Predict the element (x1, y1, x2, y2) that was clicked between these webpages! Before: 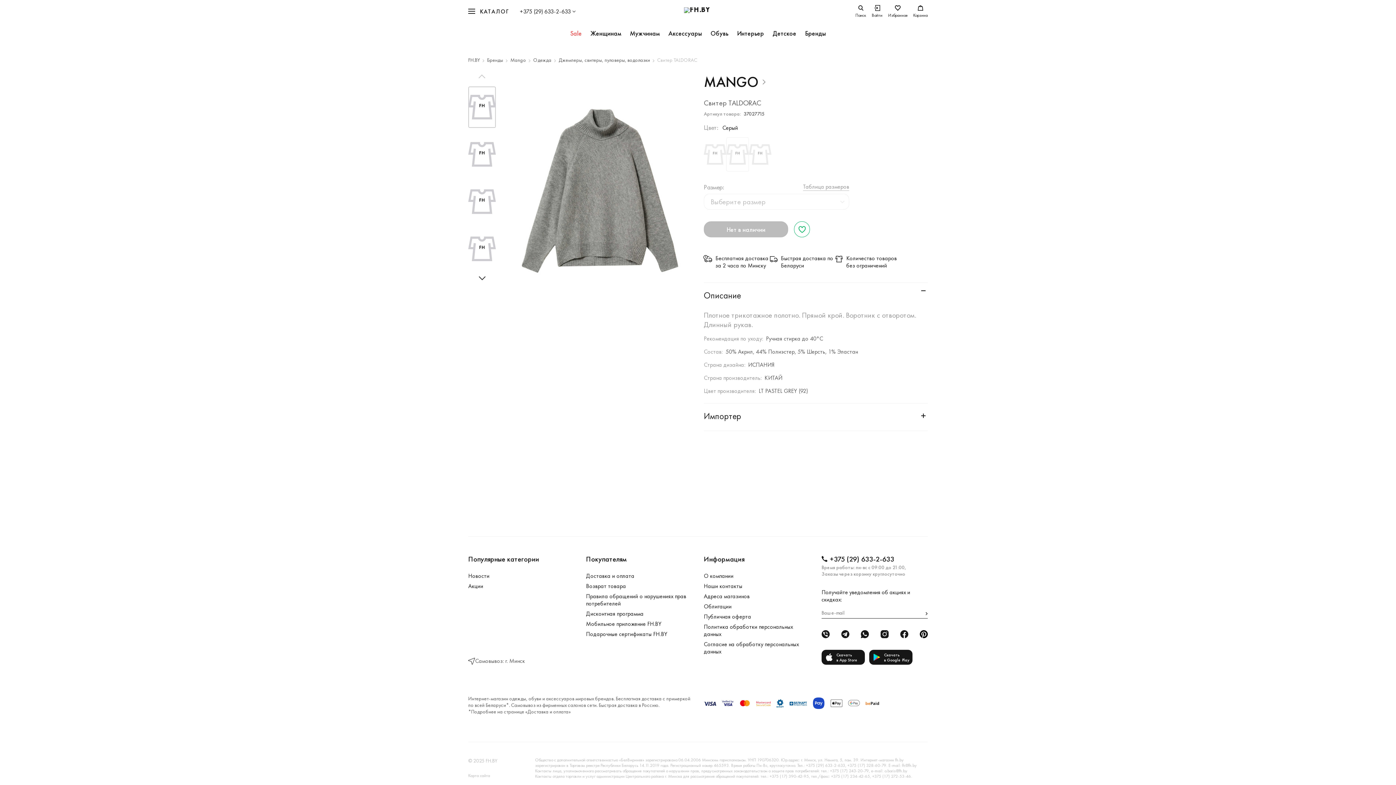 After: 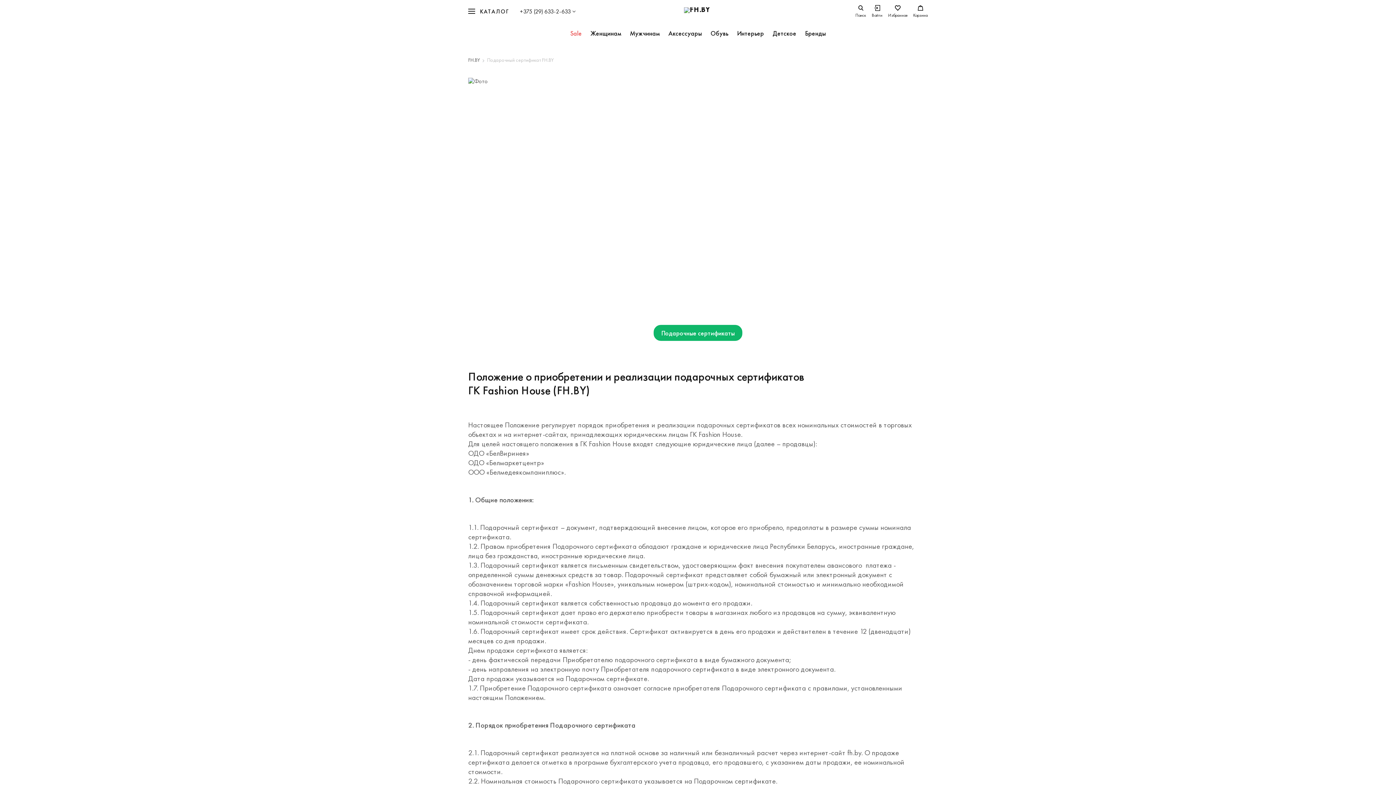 Action: bbox: (584, 630, 692, 638) label: Подарочные сертификаты FH.BY